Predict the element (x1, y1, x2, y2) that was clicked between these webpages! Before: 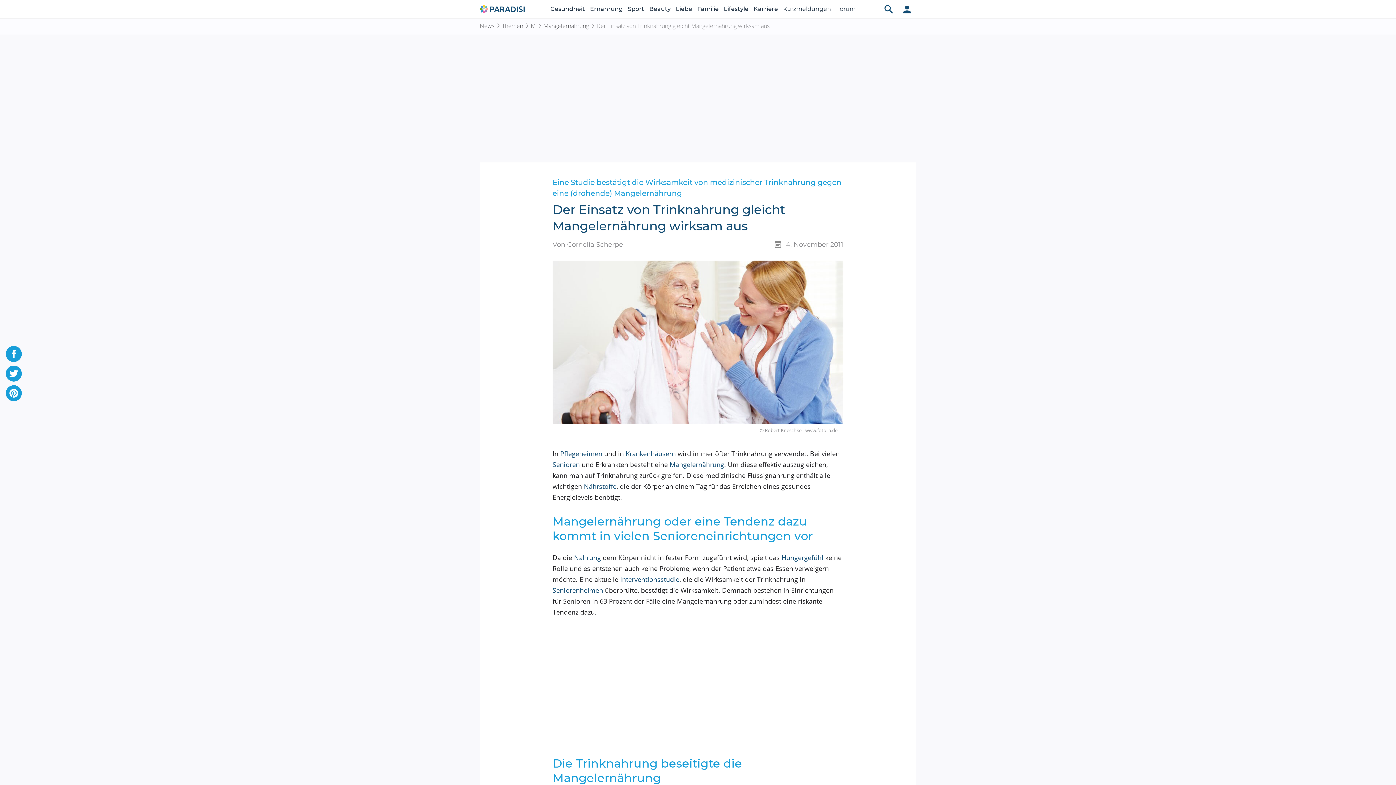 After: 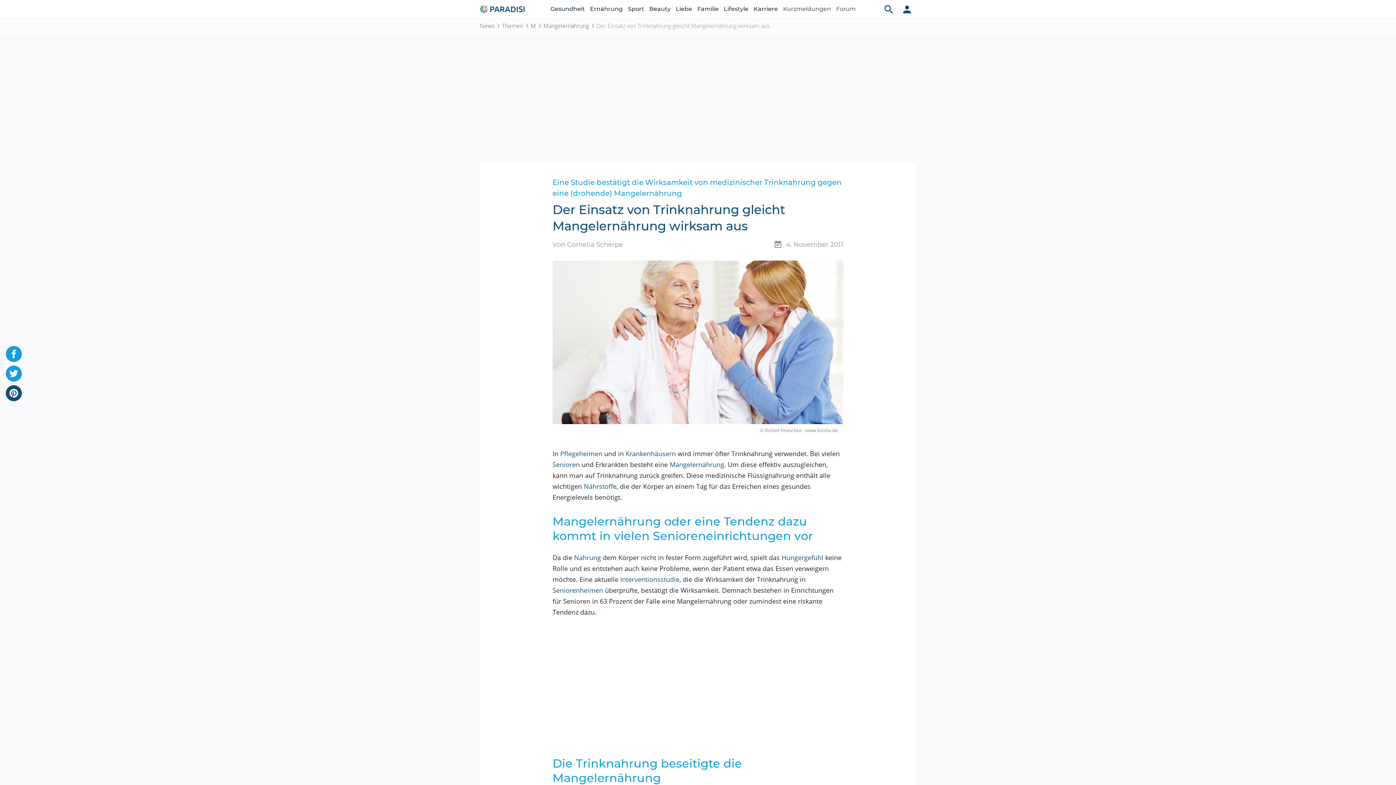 Action: bbox: (5, 385, 21, 401)